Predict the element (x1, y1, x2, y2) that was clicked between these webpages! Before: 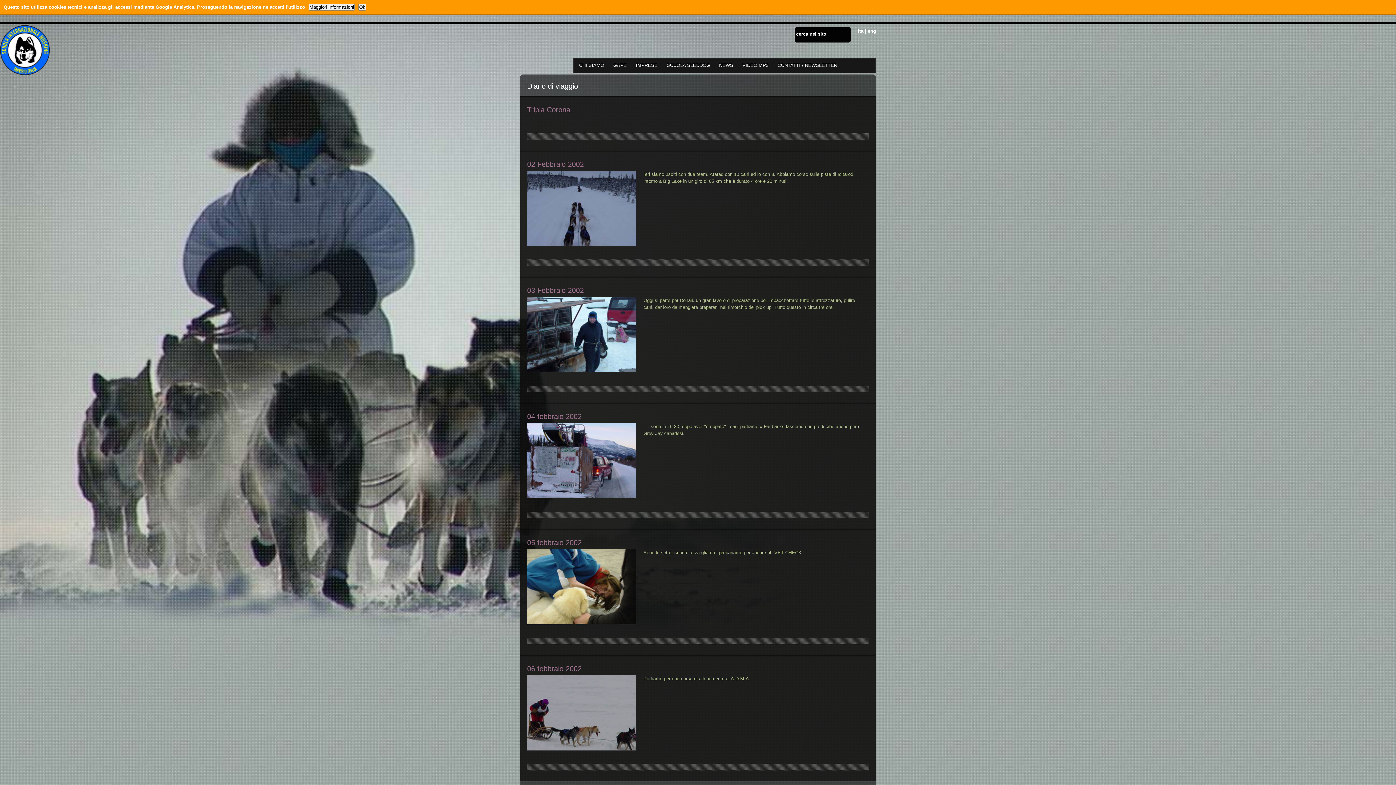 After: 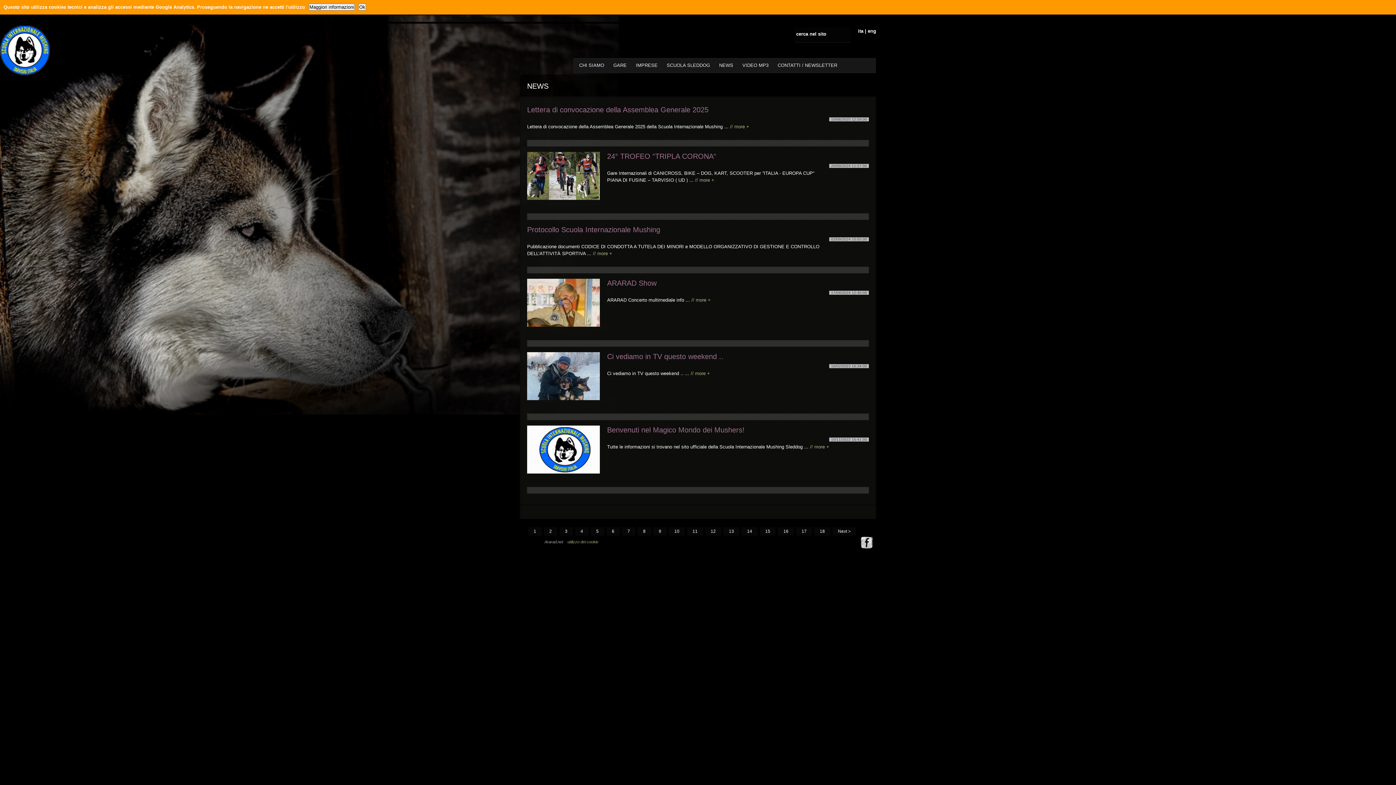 Action: label: NEWS bbox: (713, 58, 737, 72)